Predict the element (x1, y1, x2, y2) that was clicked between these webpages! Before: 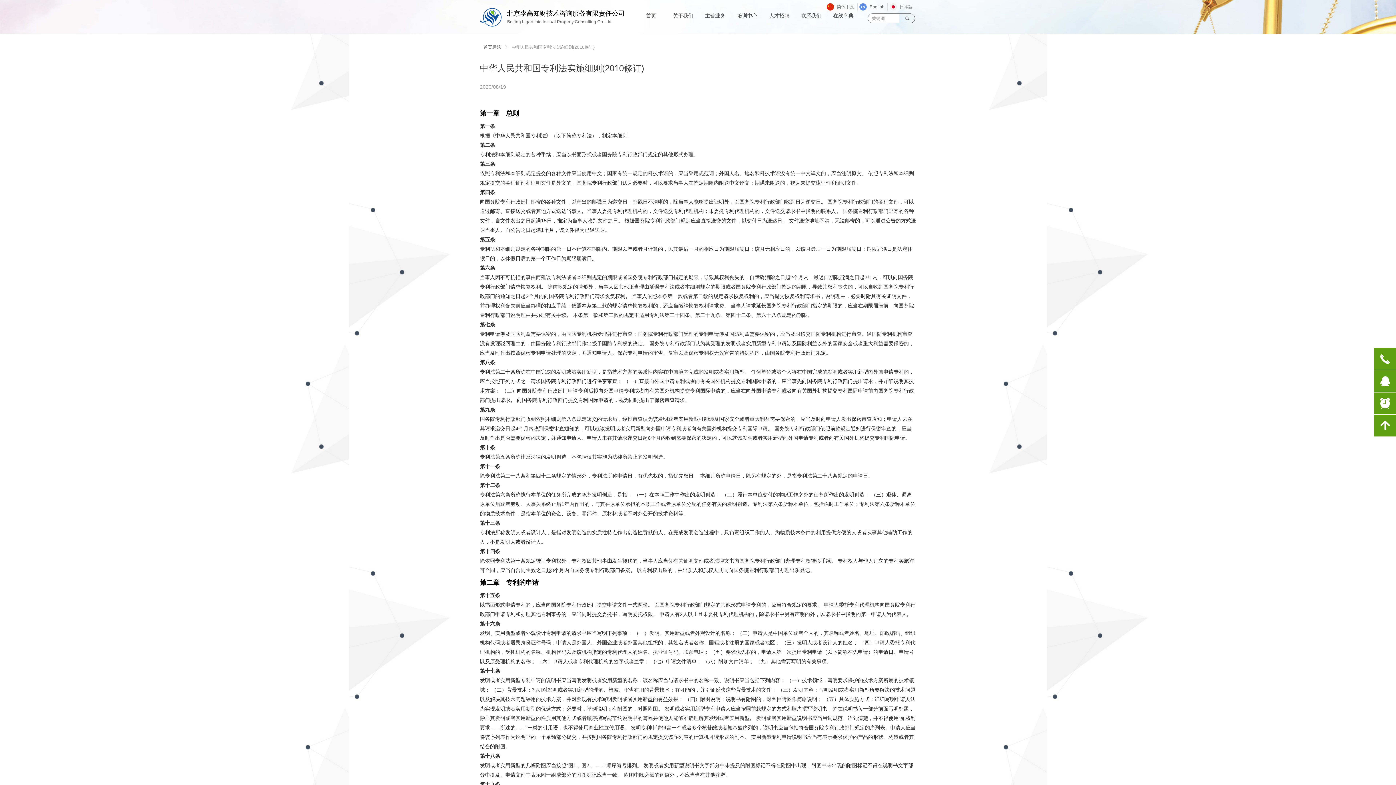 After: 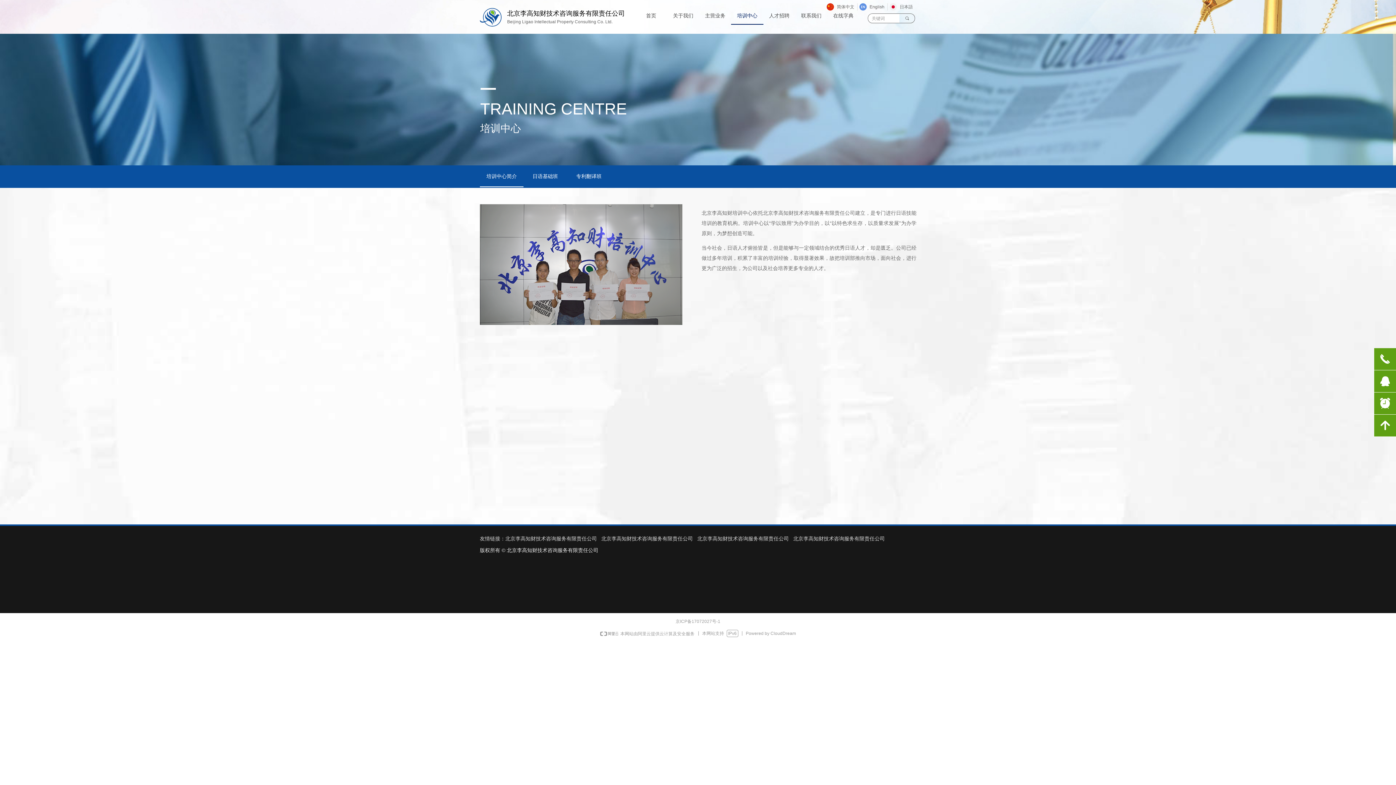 Action: bbox: (736, 6, 758, 24) label: 培训中心